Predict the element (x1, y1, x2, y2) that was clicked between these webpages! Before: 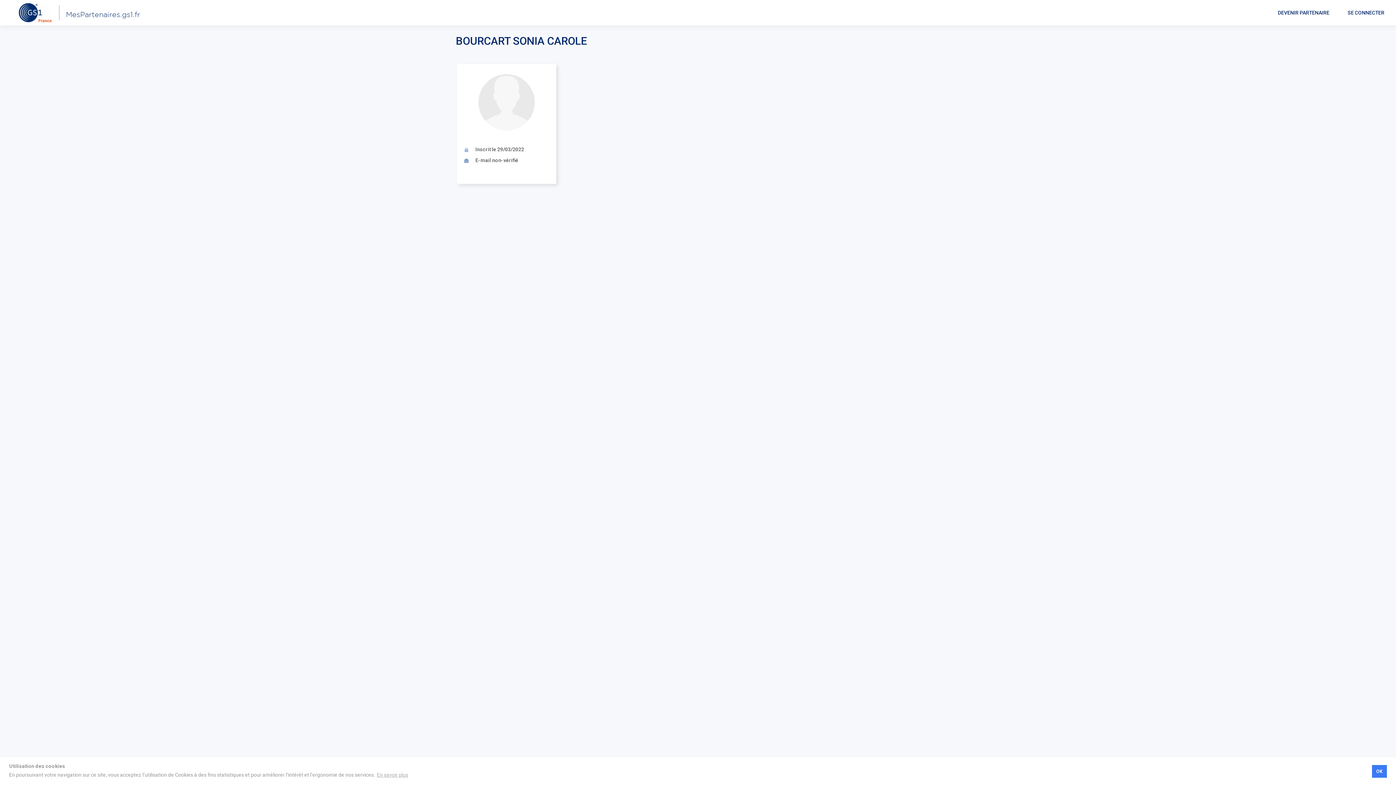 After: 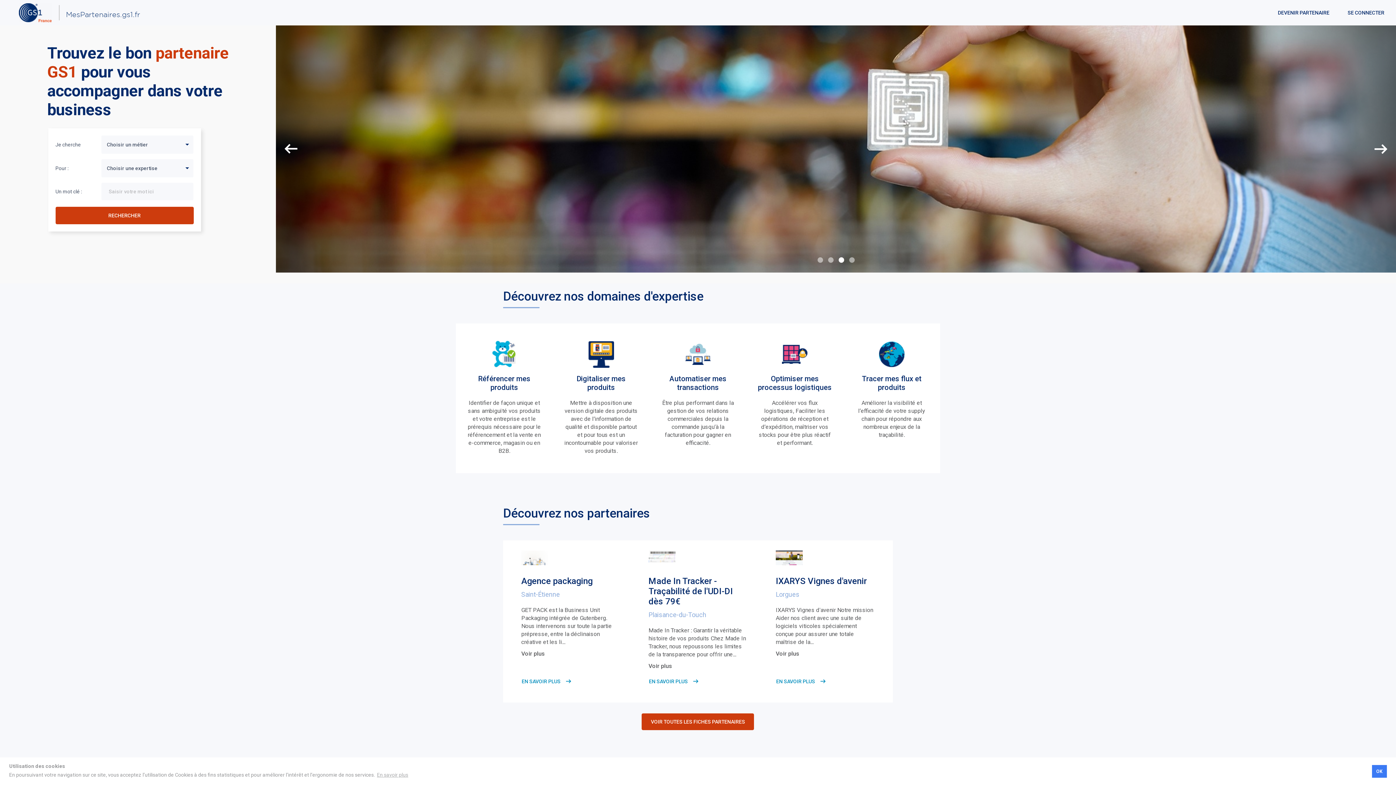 Action: bbox: (18, 3, 51, 22)